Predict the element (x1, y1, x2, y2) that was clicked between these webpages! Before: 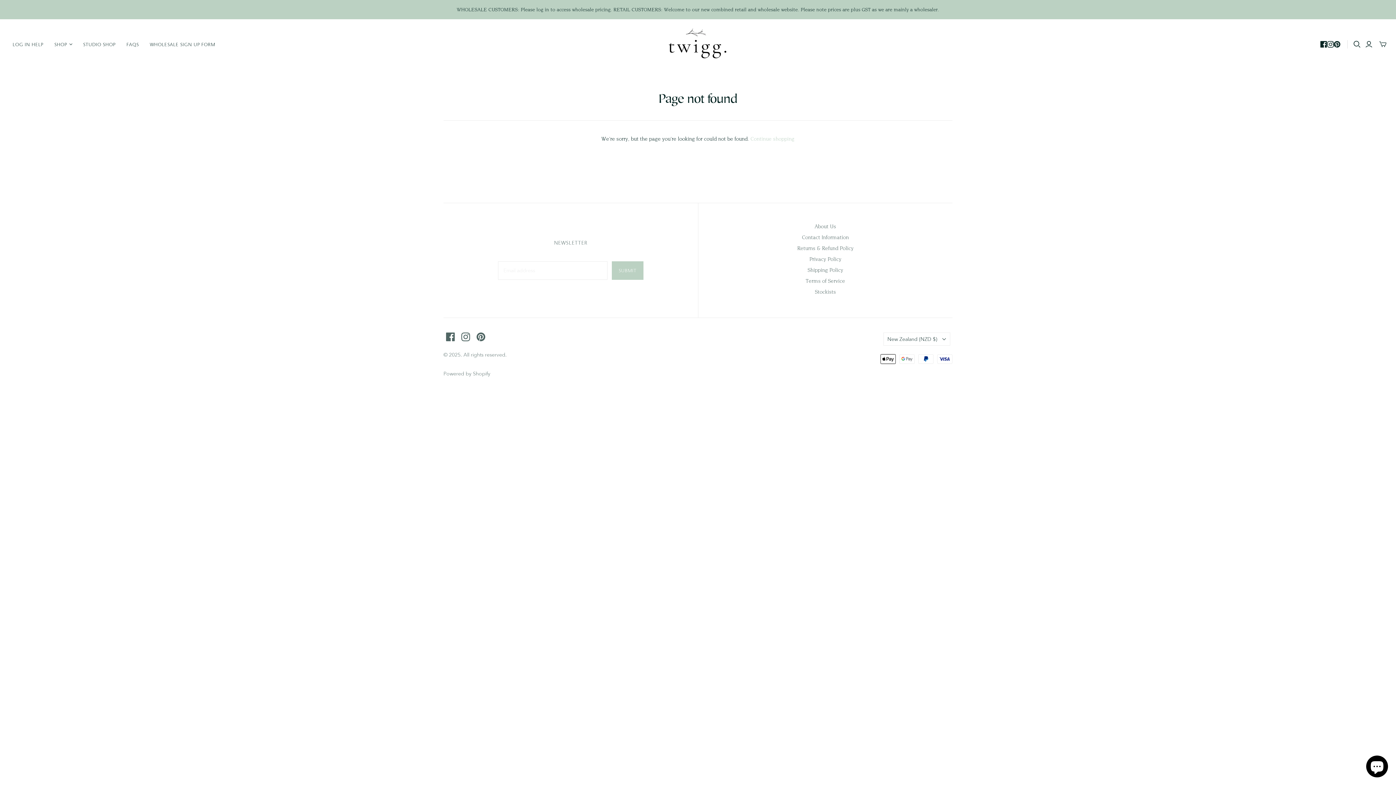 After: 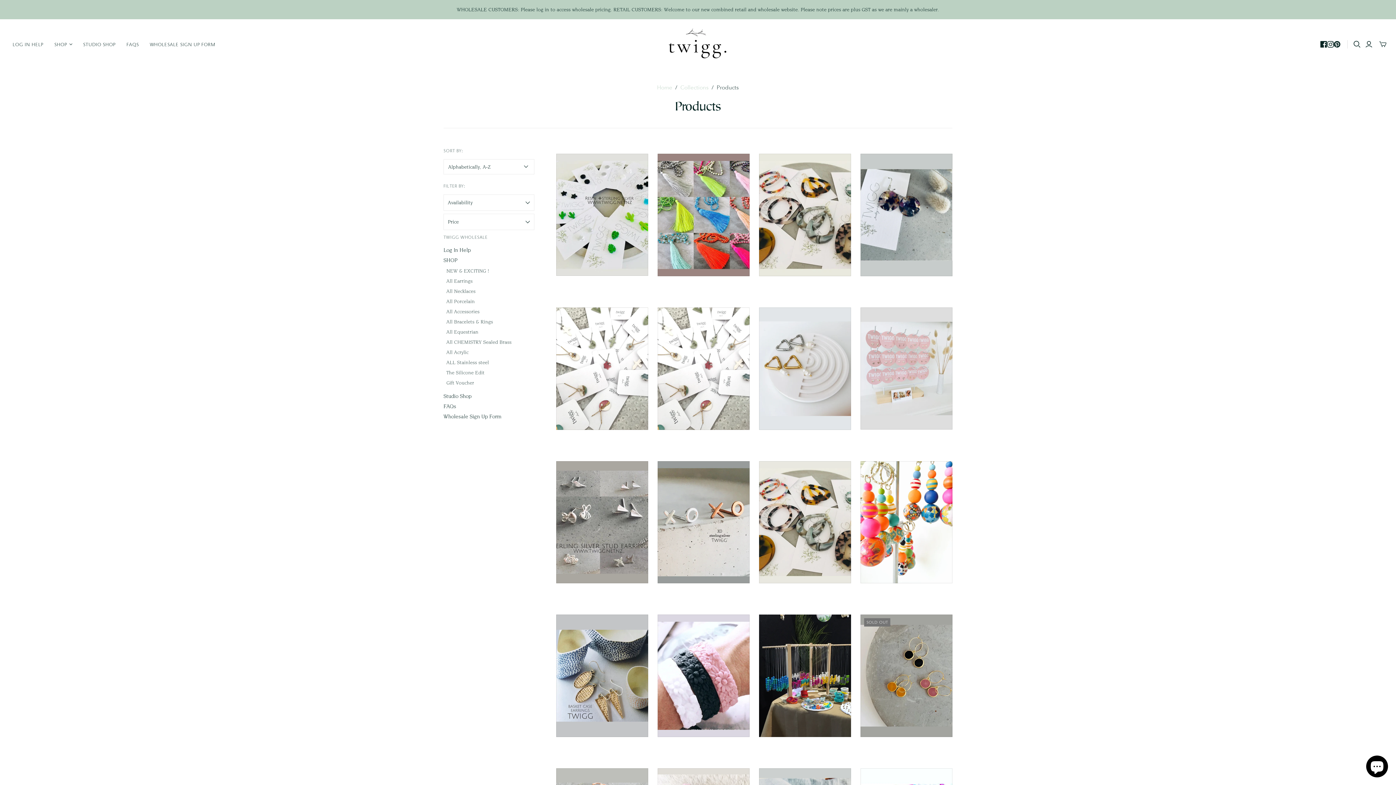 Action: bbox: (750, 136, 794, 142) label: Continue shopping